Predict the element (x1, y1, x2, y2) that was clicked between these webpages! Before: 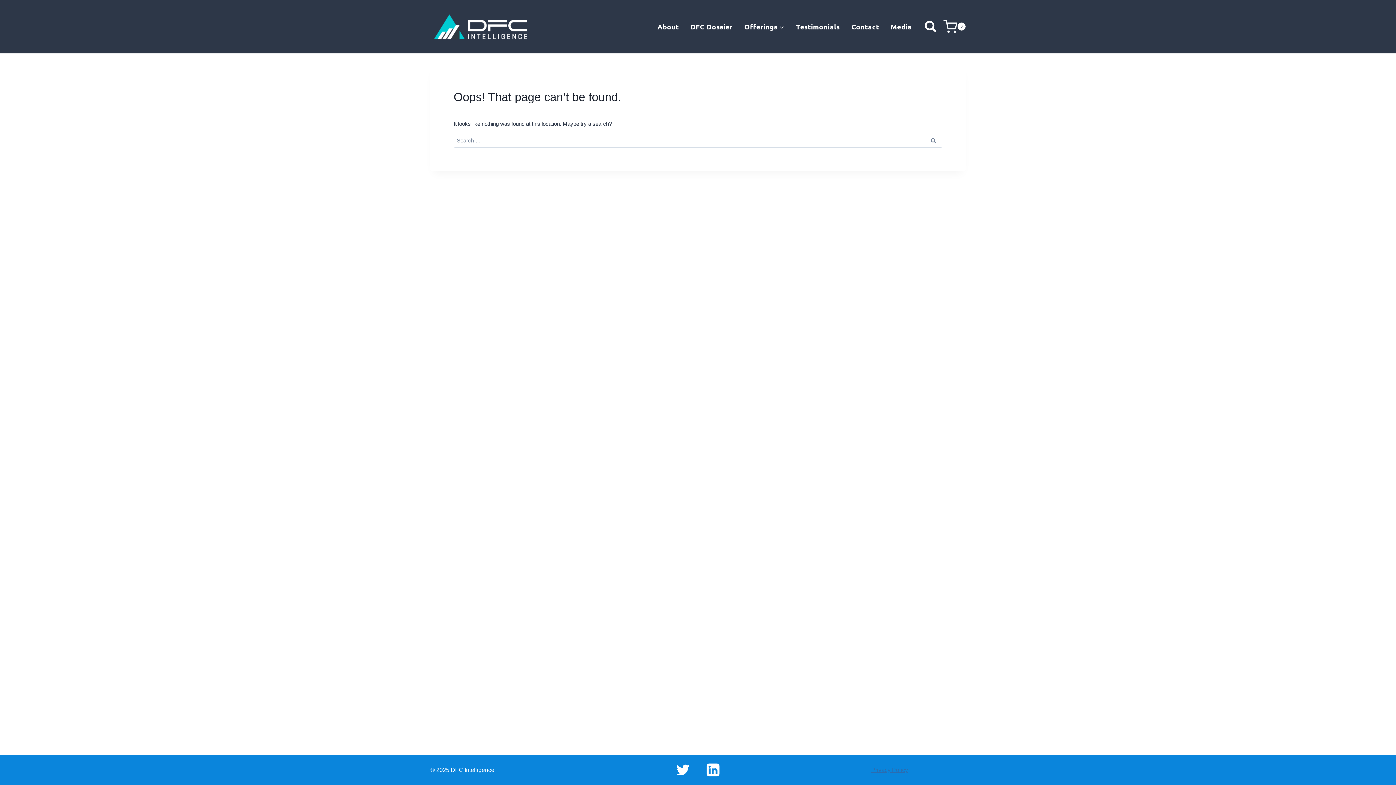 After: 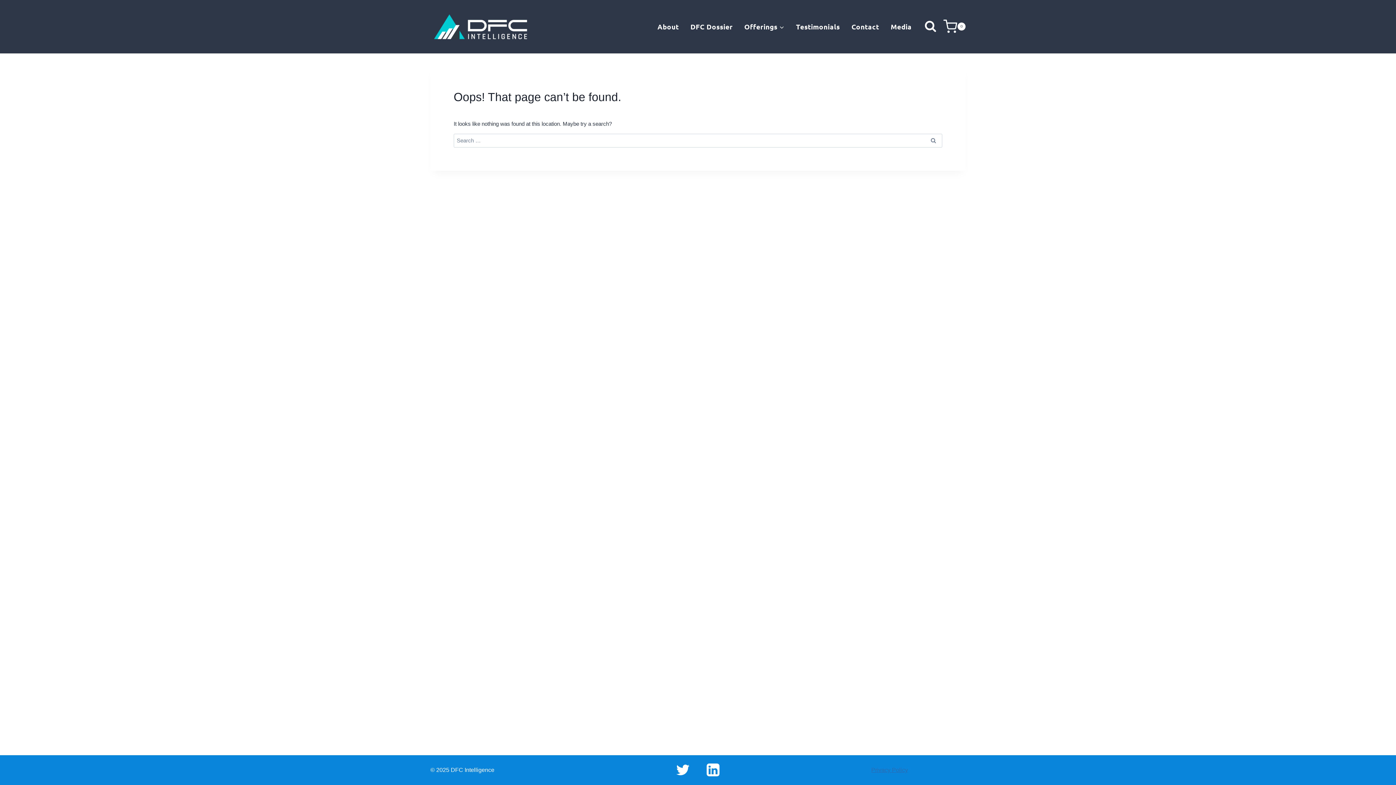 Action: bbox: (668, 755, 698, 785) label: Twitter